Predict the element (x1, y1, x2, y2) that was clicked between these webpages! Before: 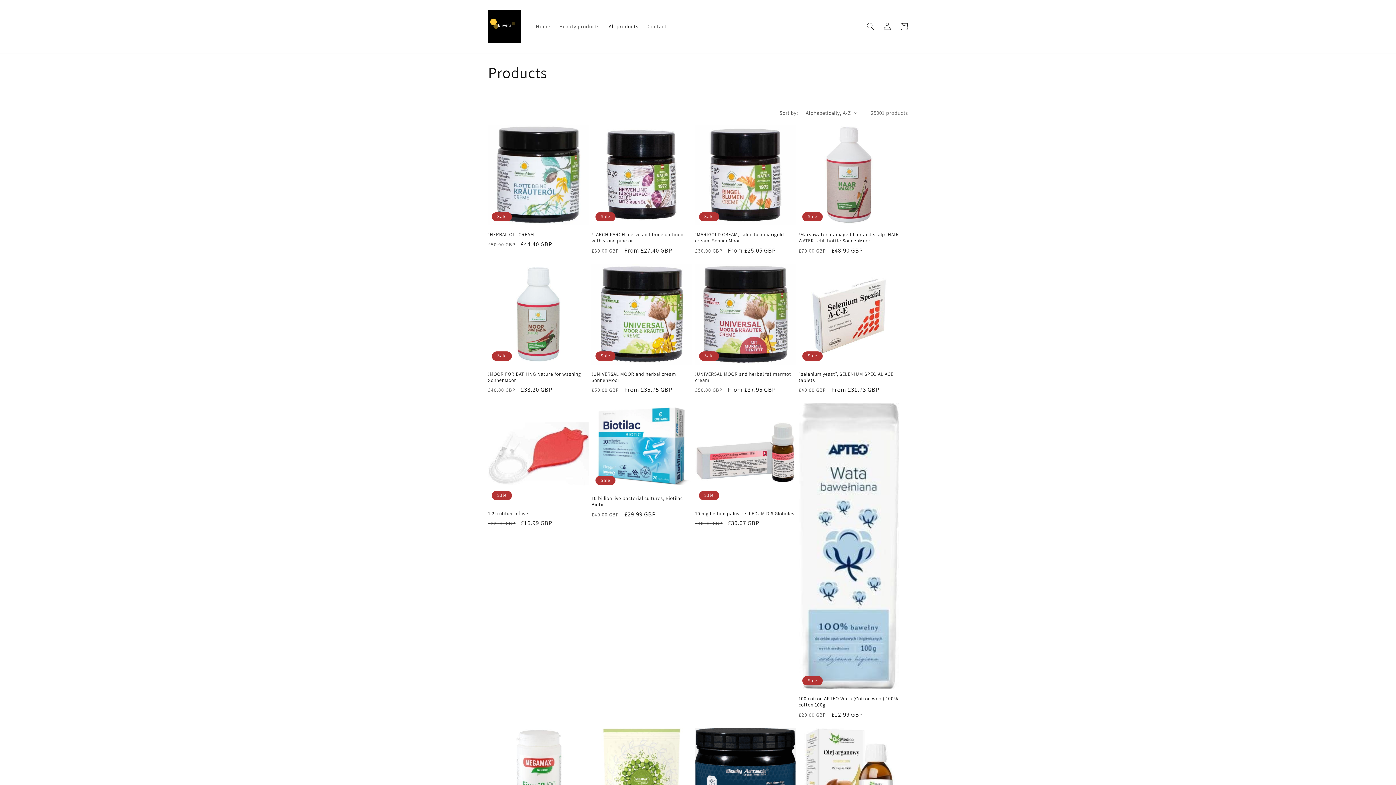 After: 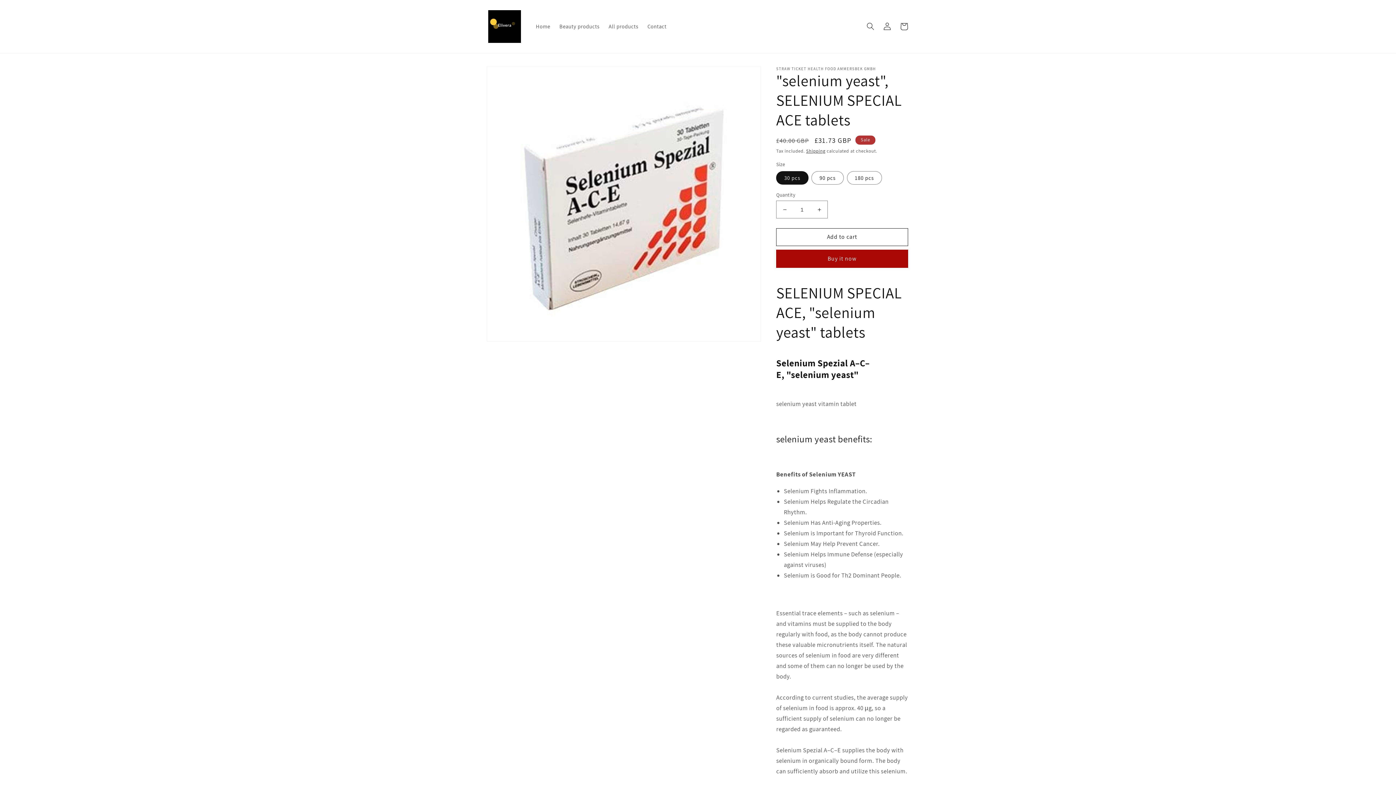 Action: label: "selenium yeast", SELENIUM SPECIAL ACE tablets bbox: (798, 371, 899, 383)